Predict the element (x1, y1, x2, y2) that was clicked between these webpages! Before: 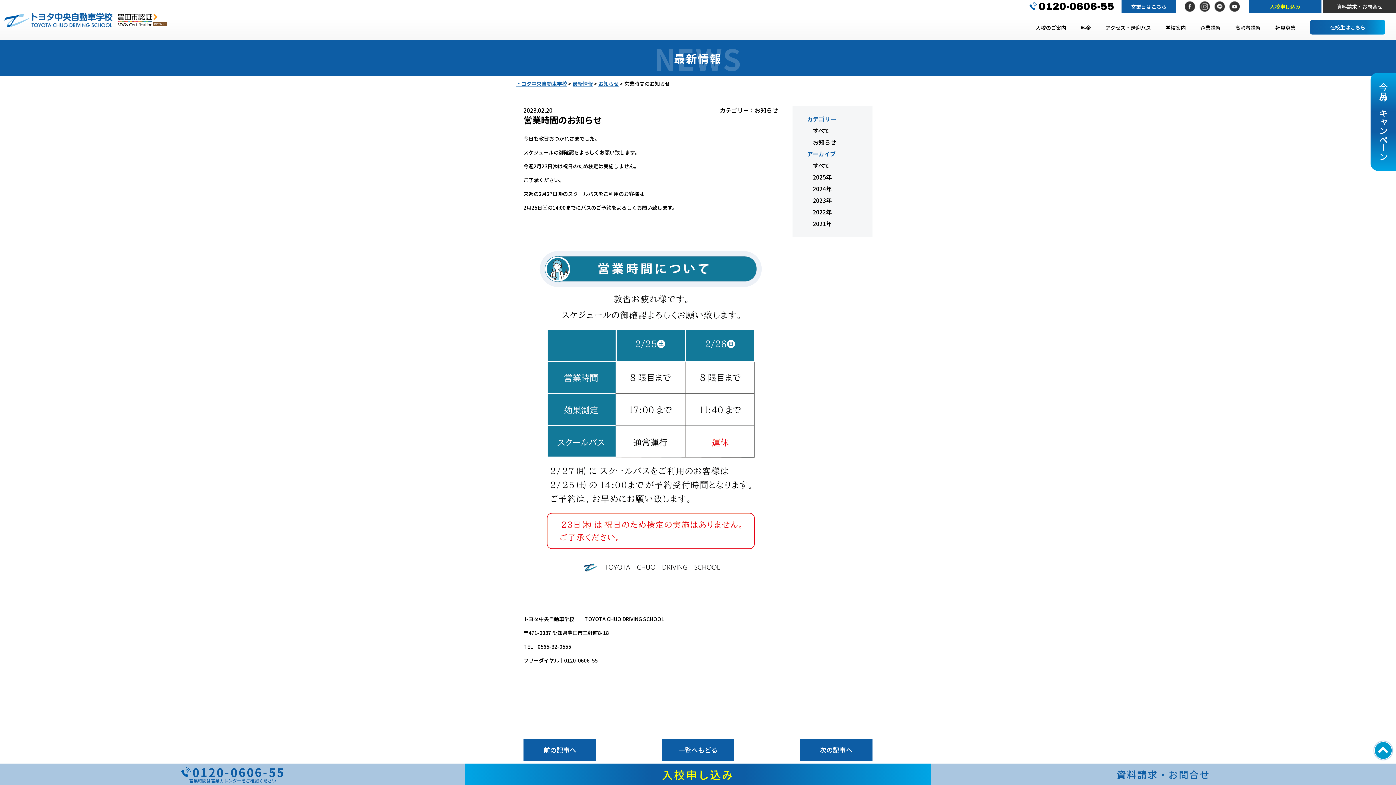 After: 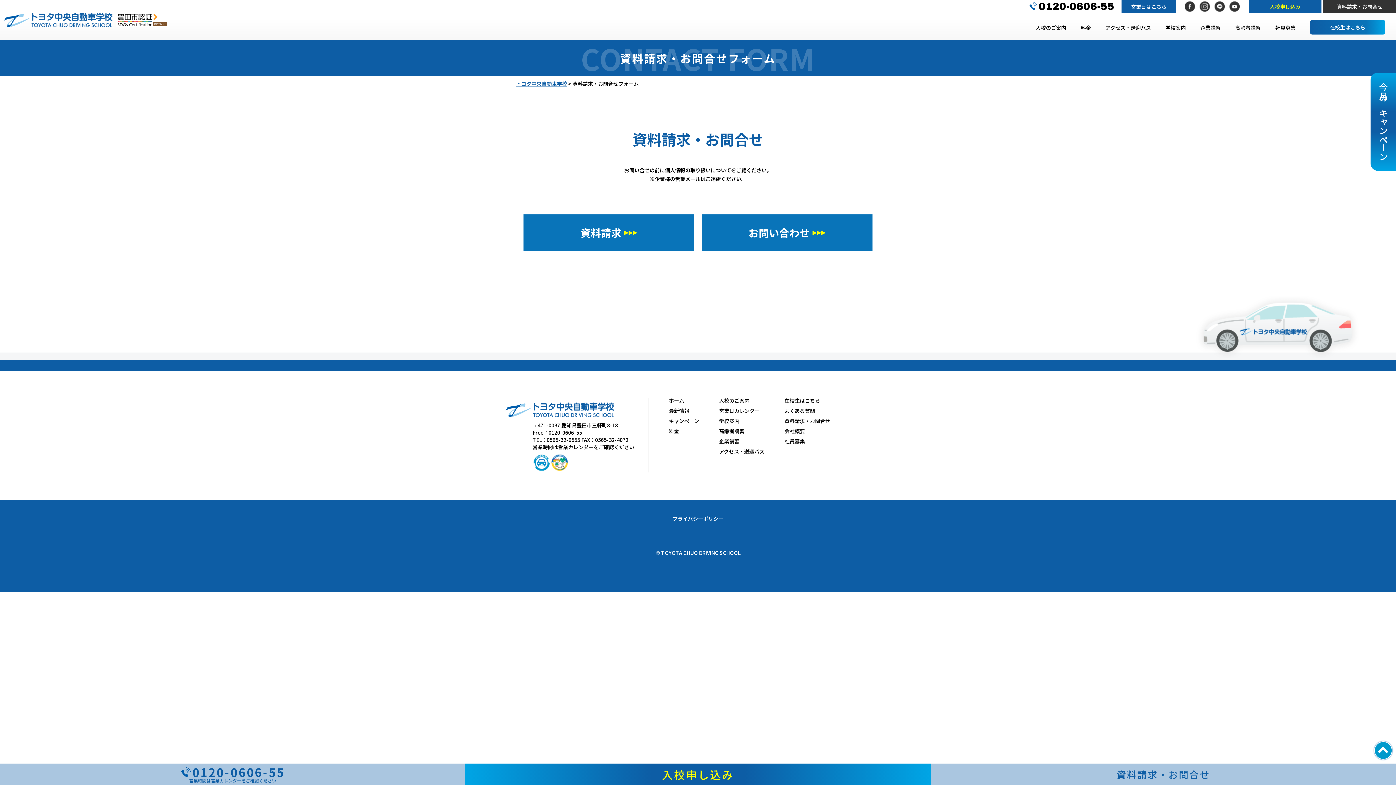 Action: label: 資料請求・お問合せ bbox: (930, 763, 1396, 785)